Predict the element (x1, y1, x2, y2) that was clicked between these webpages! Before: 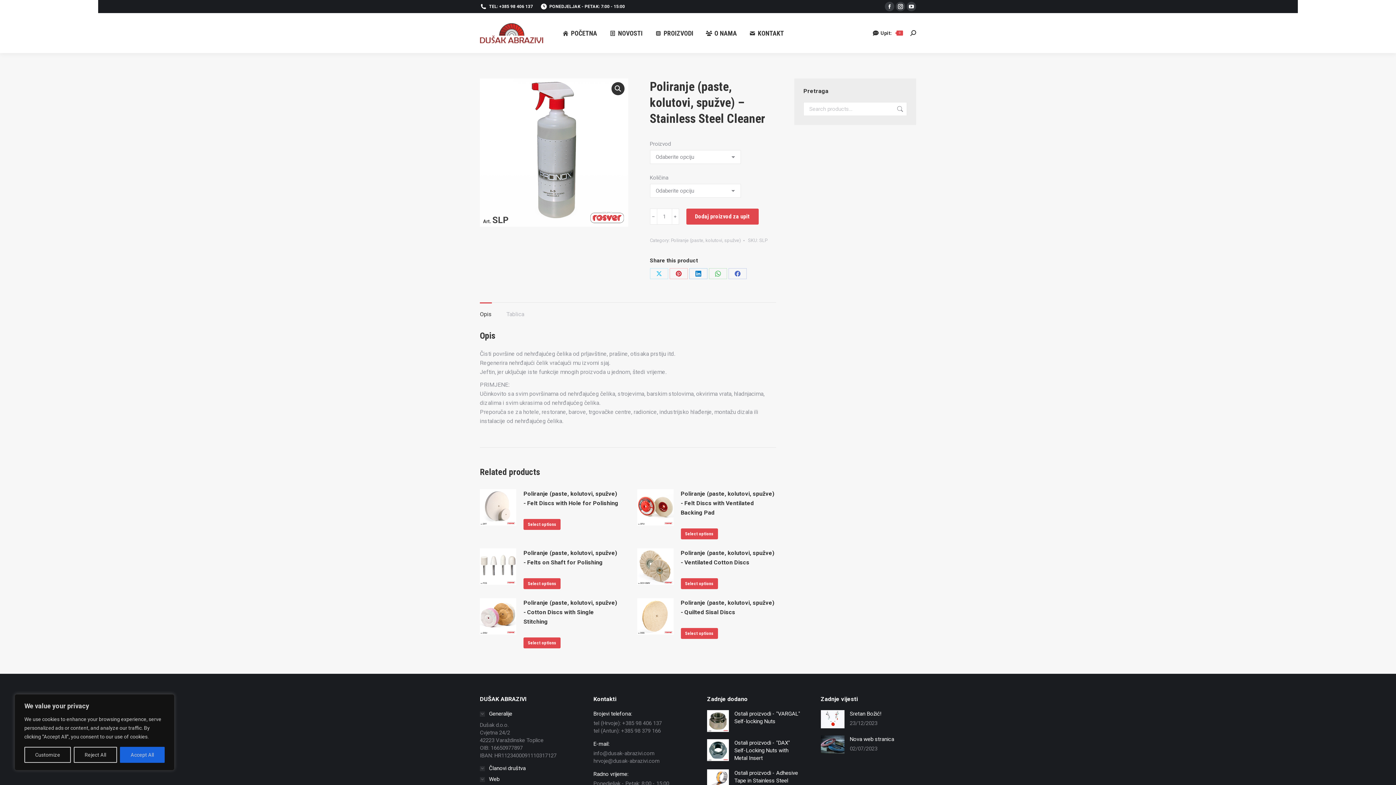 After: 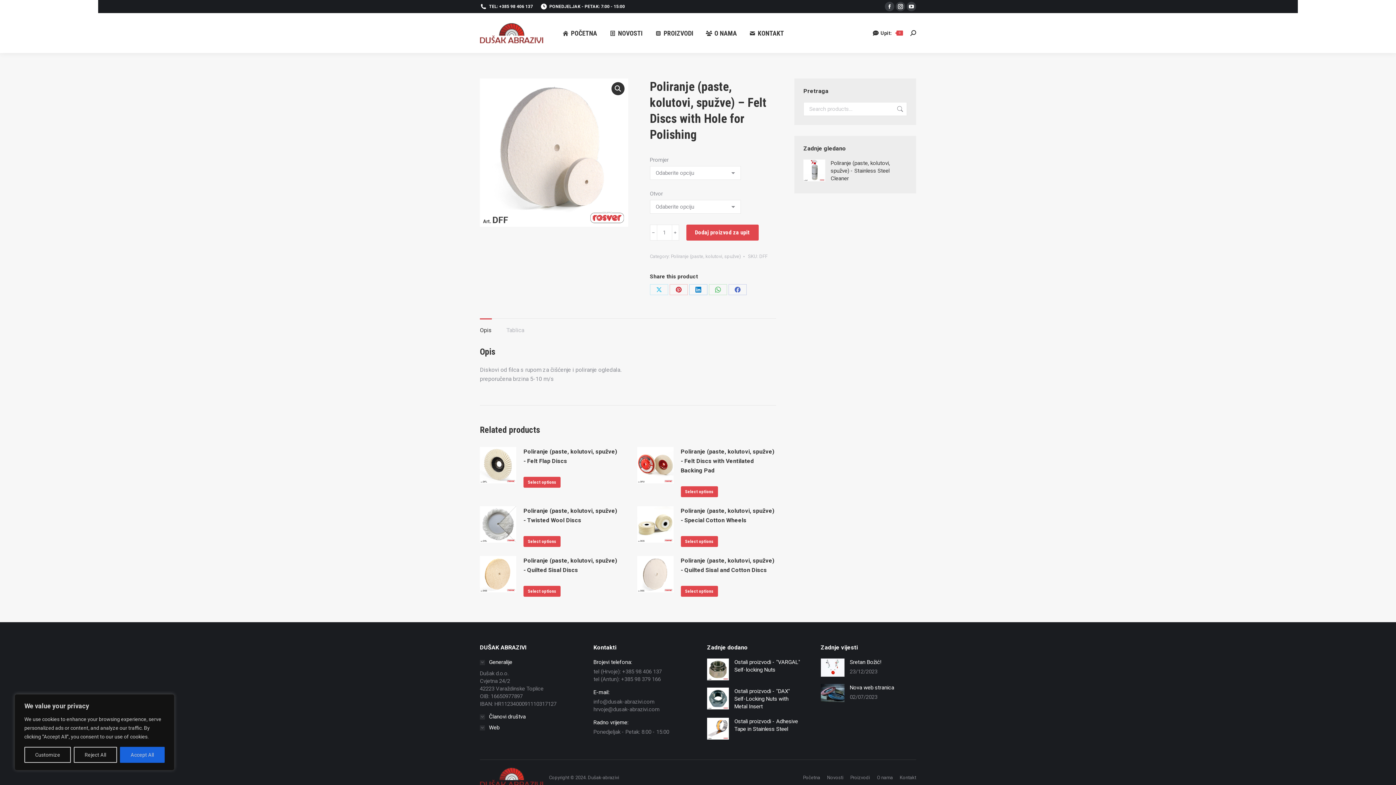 Action: label: Select options for “Poliranje (paste, kolutovi, spužve) - Felt Discs with Hole for Polishing” bbox: (523, 519, 560, 530)